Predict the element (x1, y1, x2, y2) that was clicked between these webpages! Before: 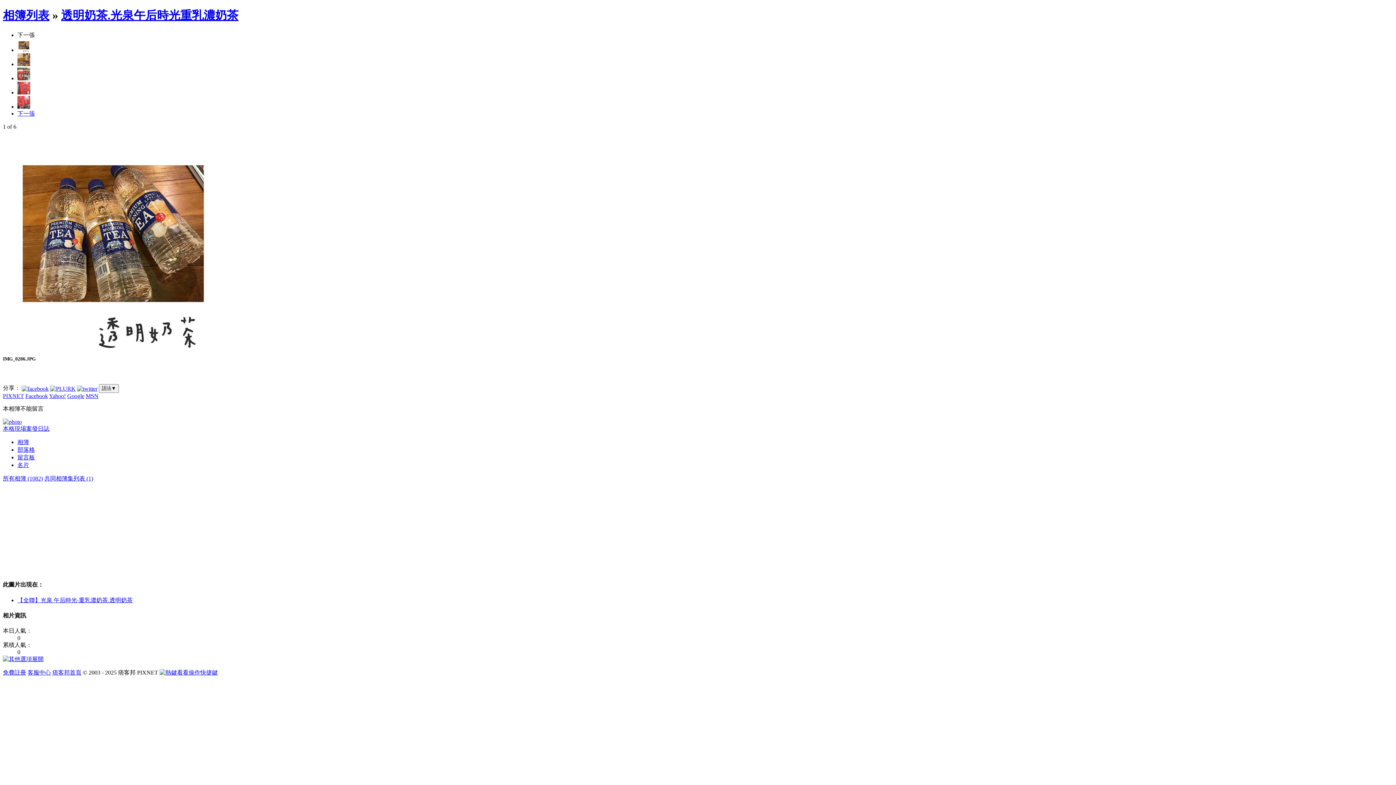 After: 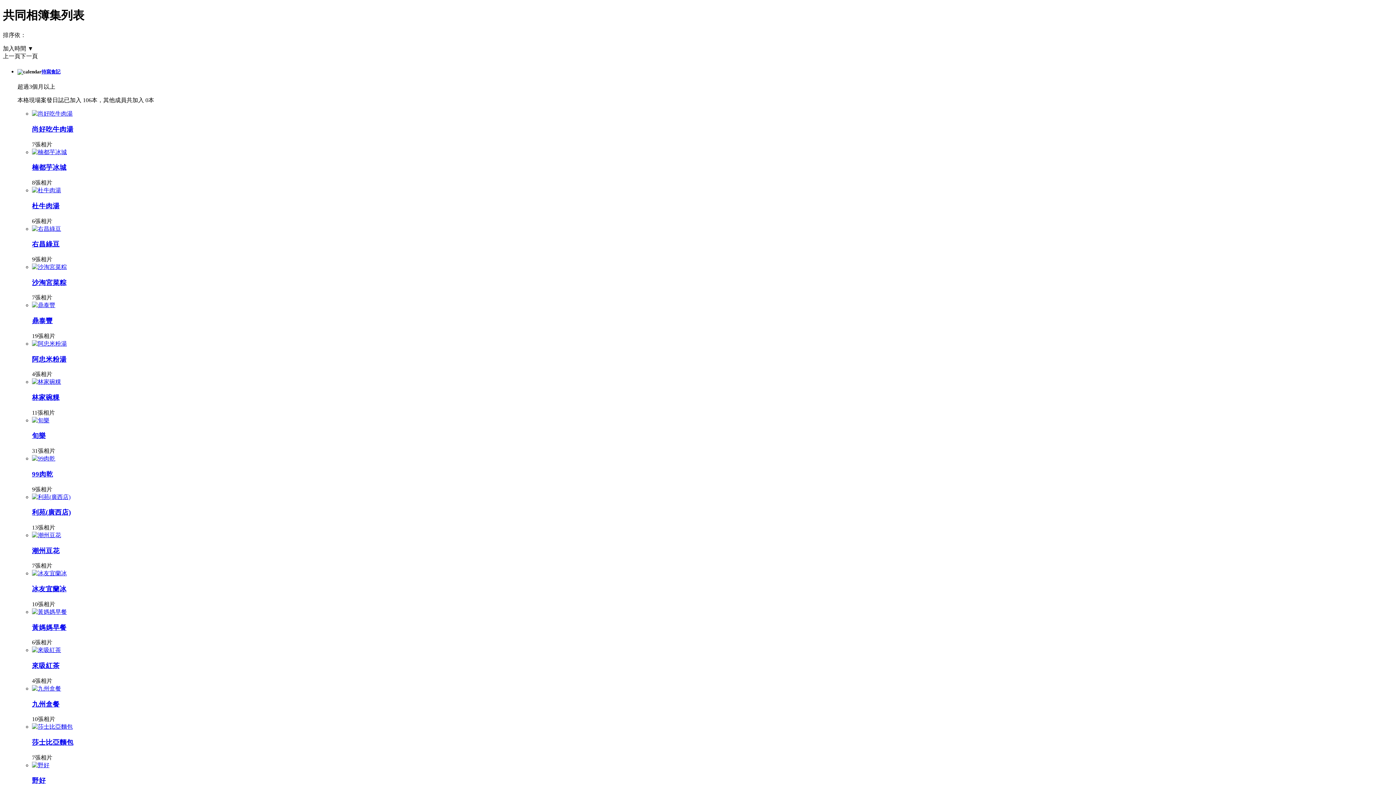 Action: bbox: (44, 475, 93, 481) label: 共同相簿集列表 (1)